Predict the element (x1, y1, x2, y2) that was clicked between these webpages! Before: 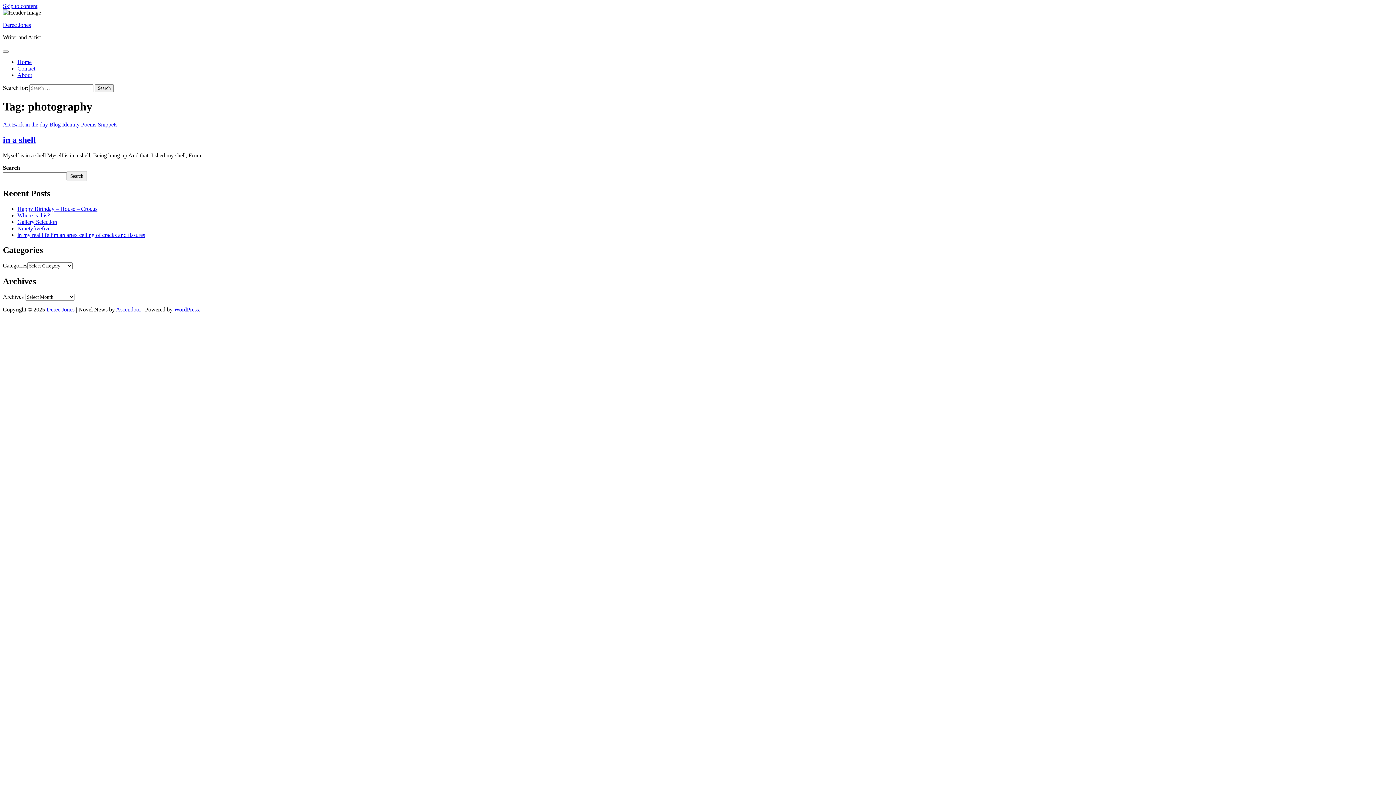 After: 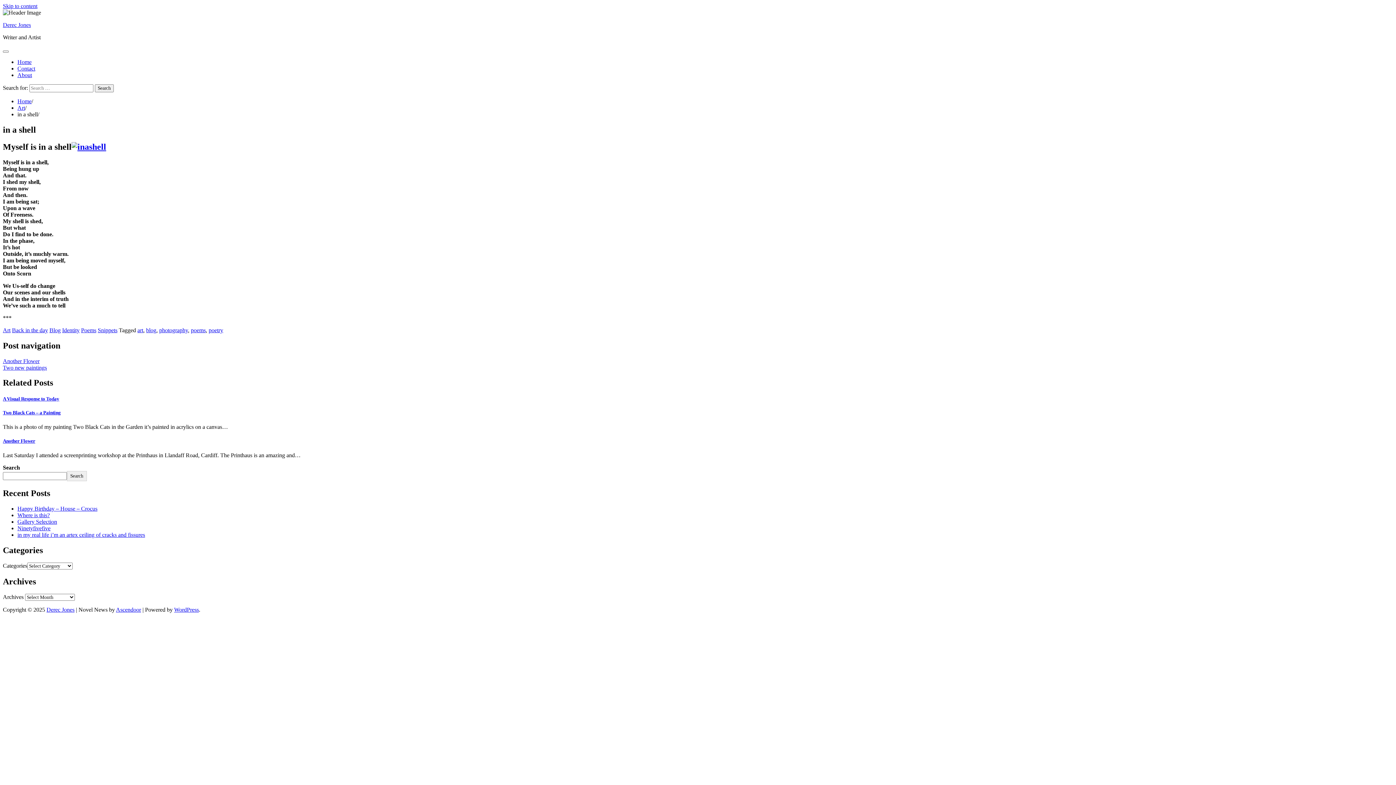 Action: label: in a shell bbox: (2, 135, 36, 144)